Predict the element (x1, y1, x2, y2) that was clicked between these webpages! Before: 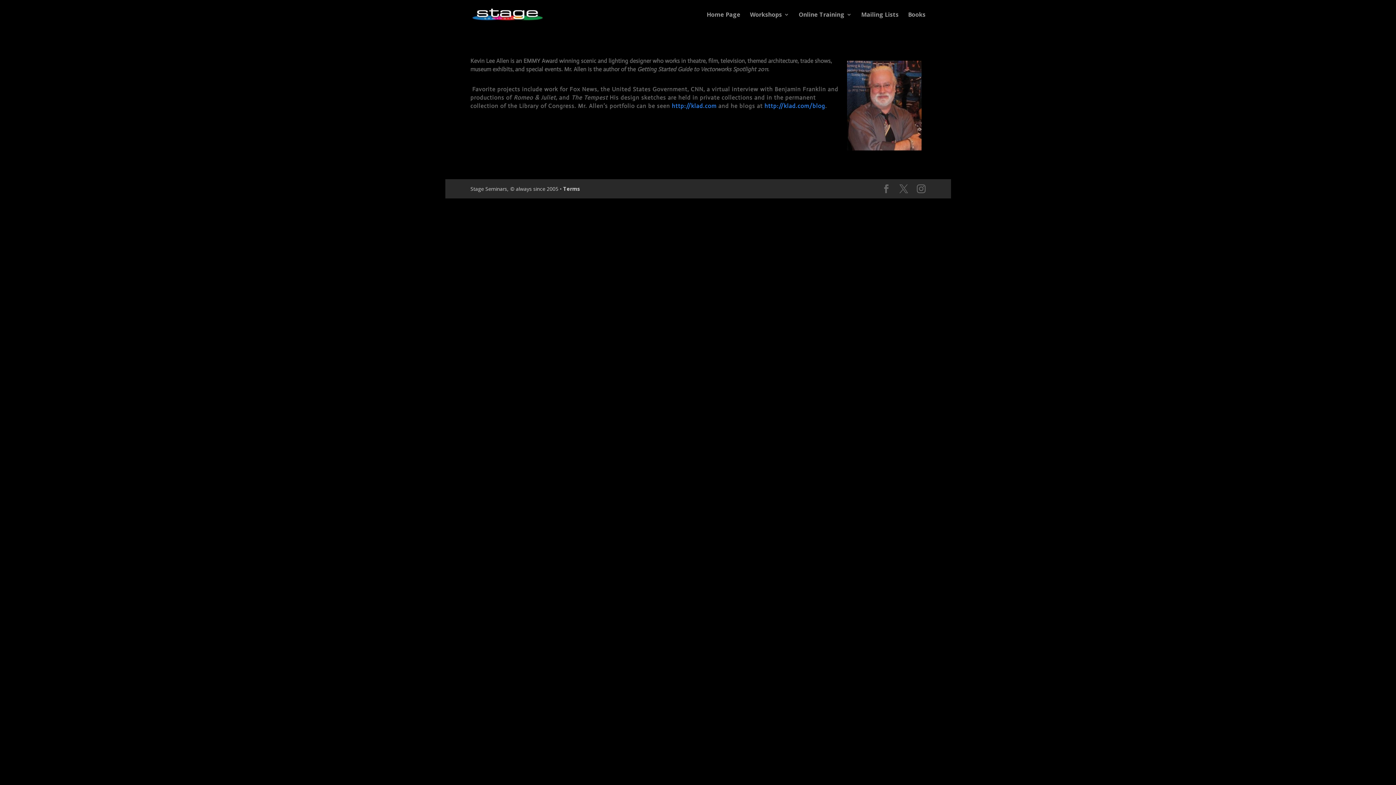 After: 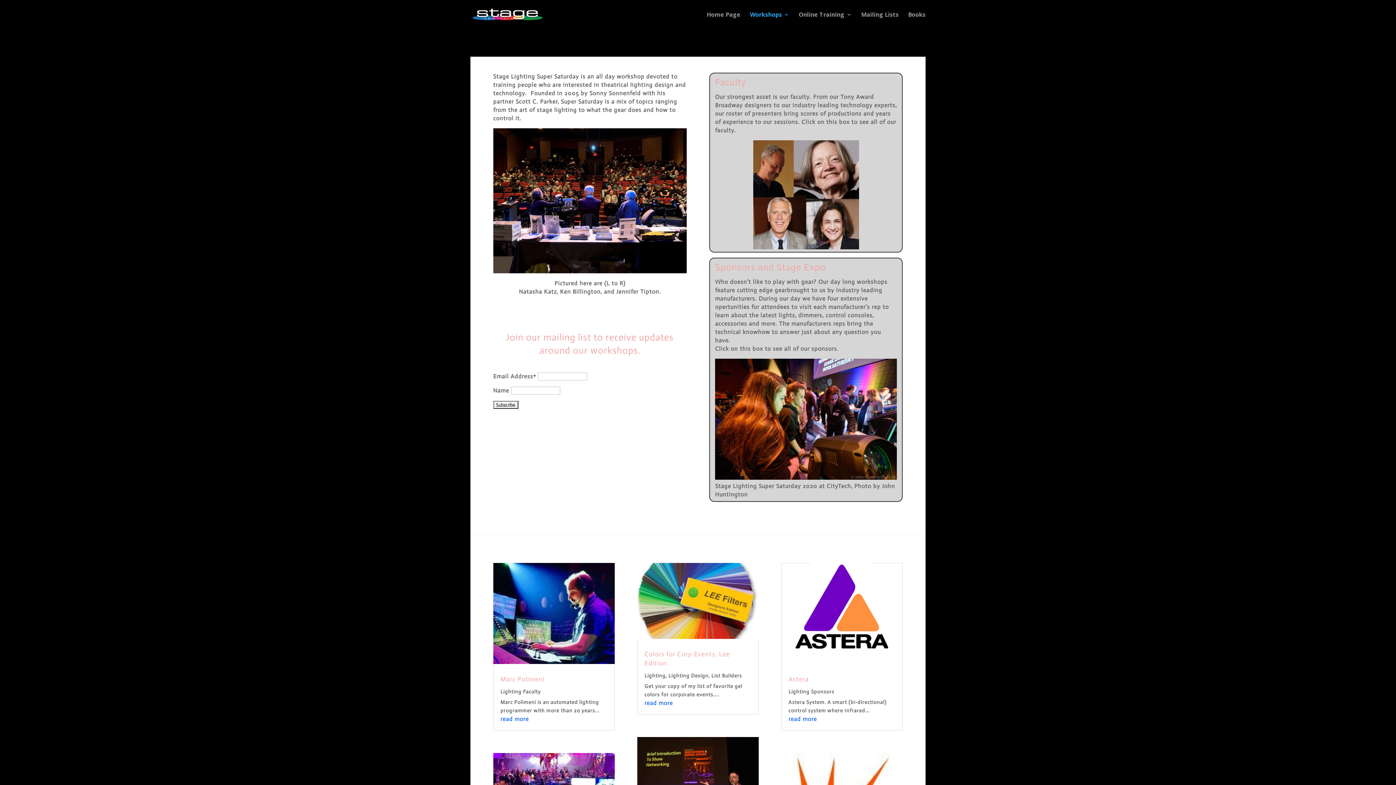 Action: bbox: (750, 12, 789, 29) label: Workshops